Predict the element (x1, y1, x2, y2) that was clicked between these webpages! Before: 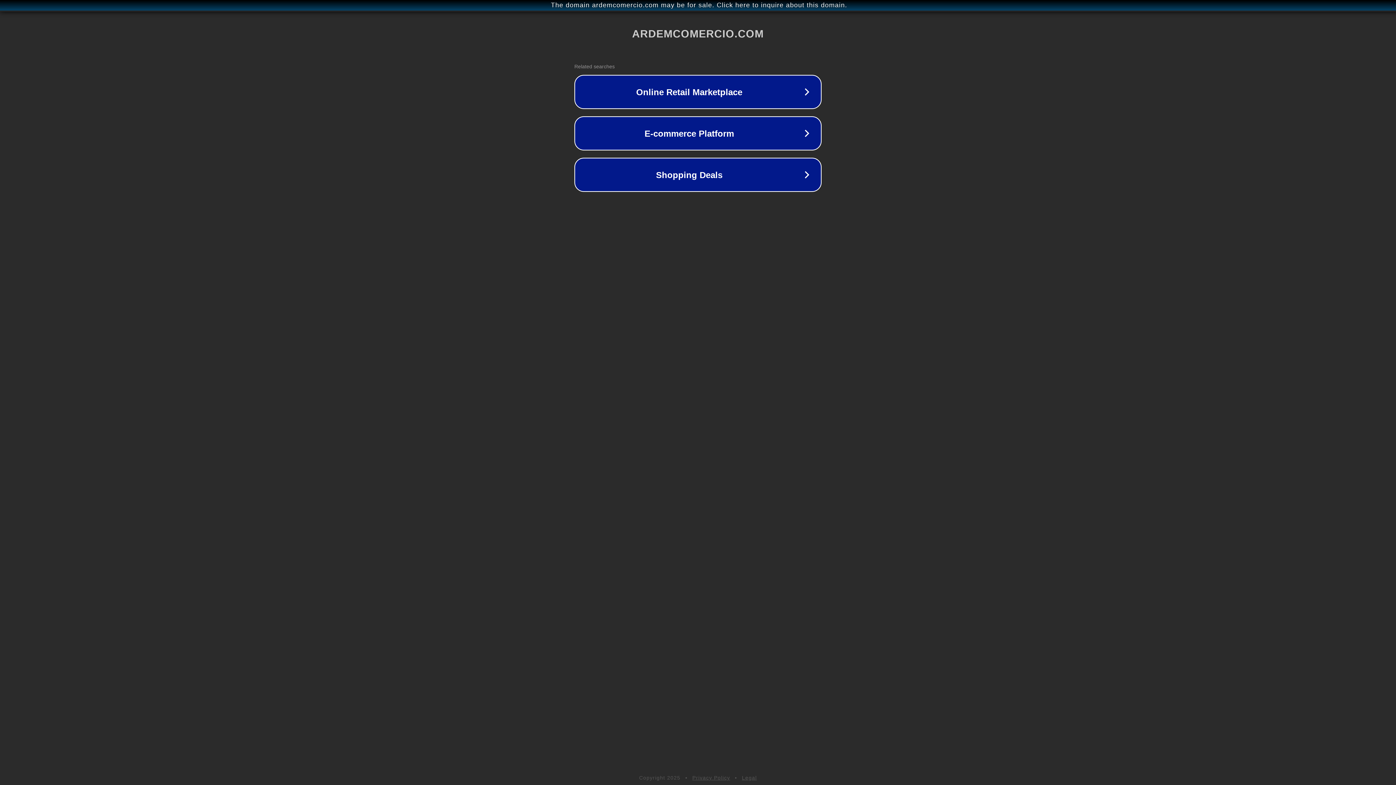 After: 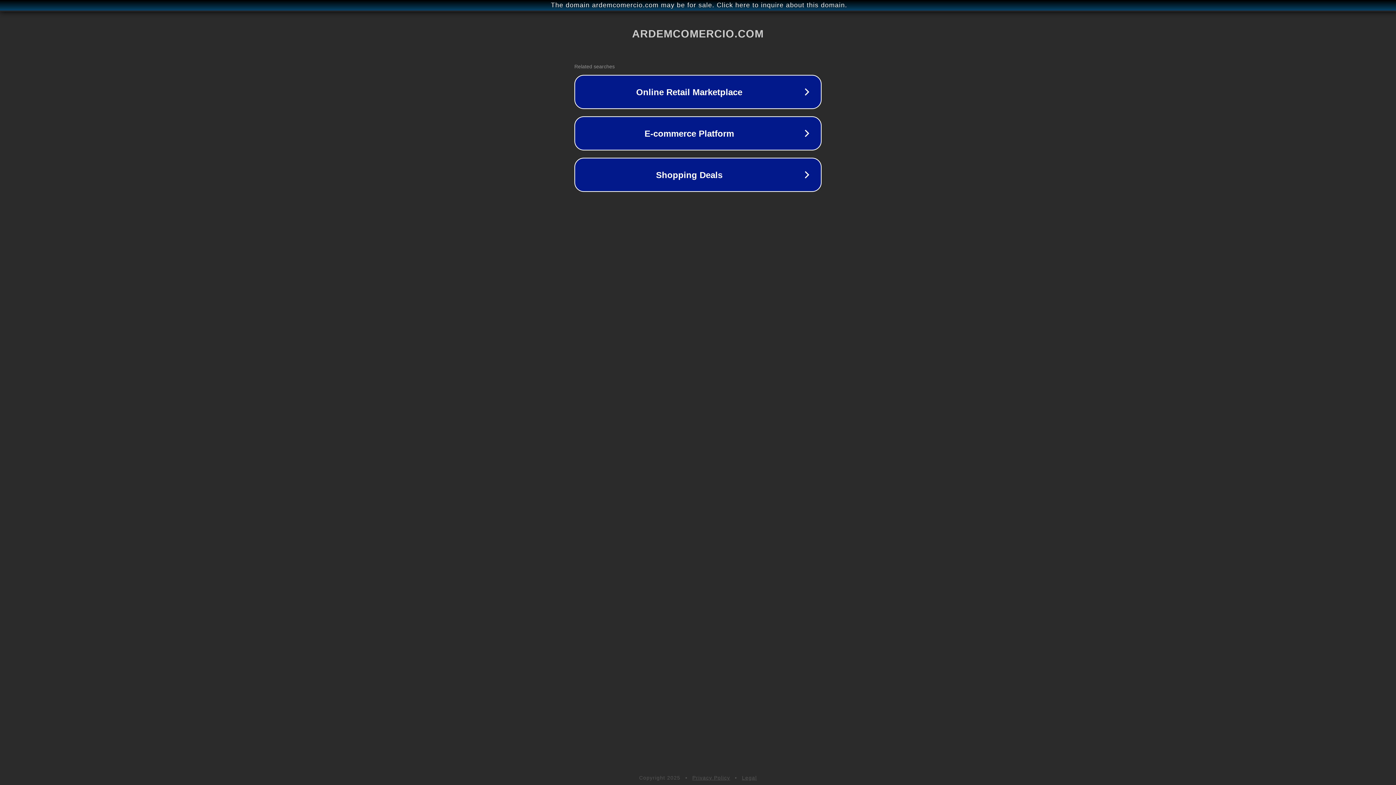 Action: bbox: (692, 775, 730, 781) label: Privacy Policy